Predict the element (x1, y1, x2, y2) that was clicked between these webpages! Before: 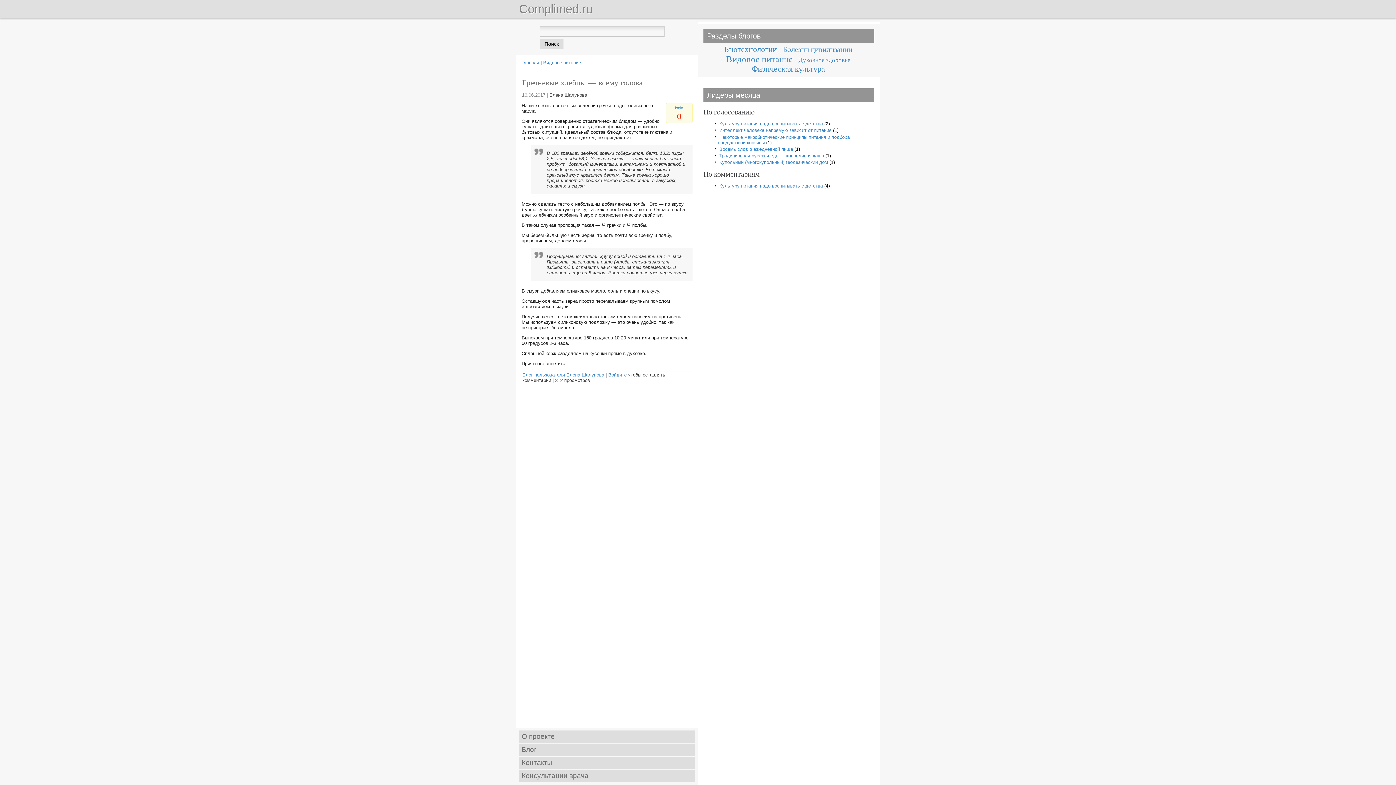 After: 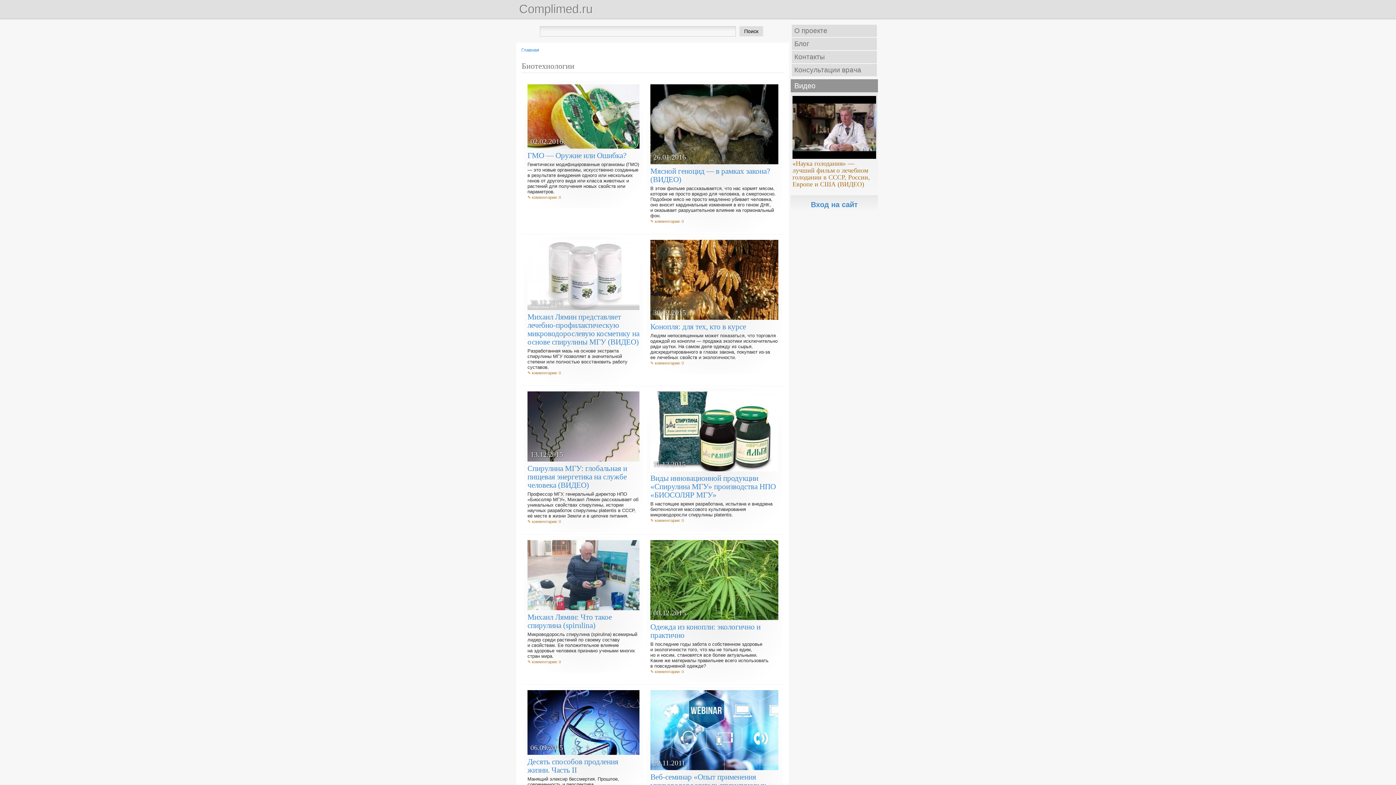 Action: label: Биотехнологии bbox: (722, 44, 779, 53)